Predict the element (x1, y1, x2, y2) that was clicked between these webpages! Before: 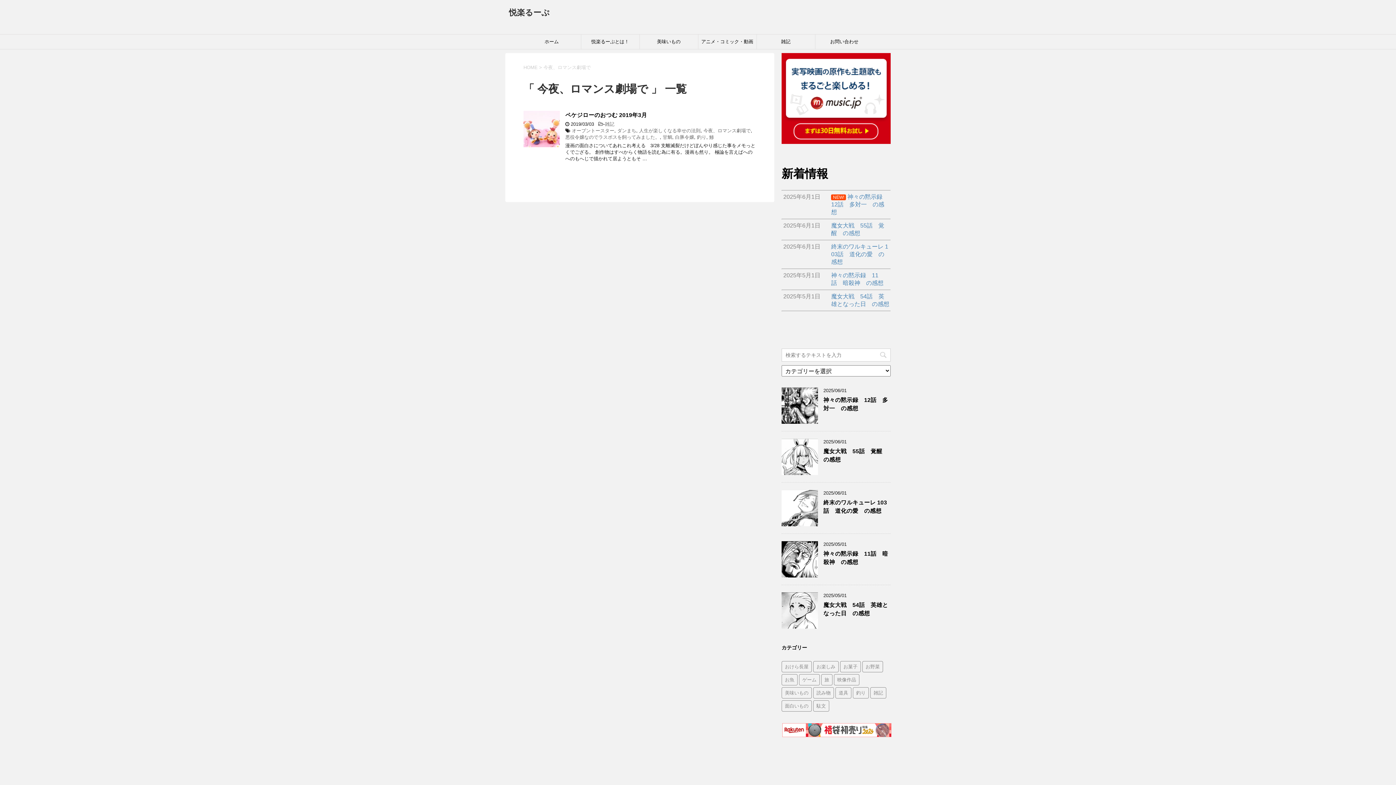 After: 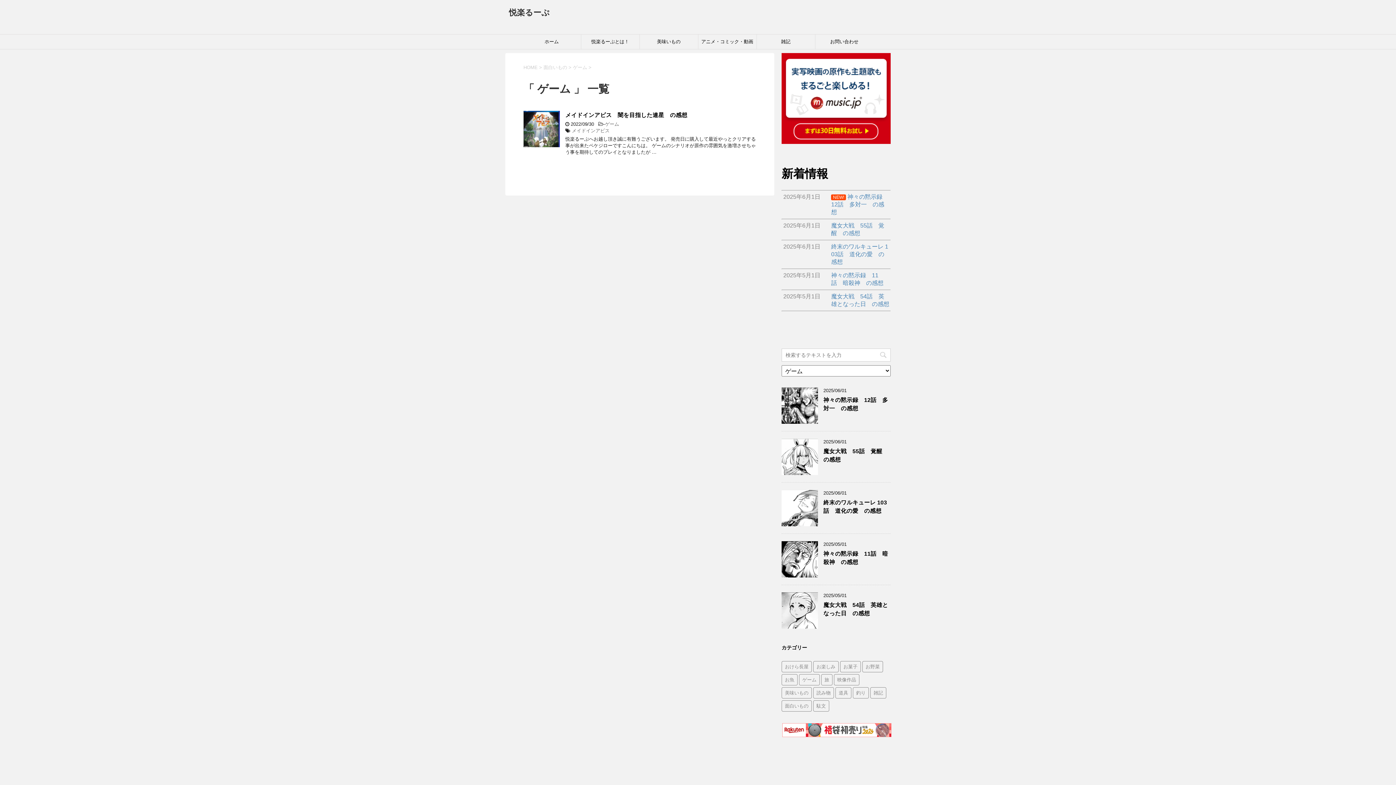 Action: bbox: (799, 674, 820, 685) label: ゲーム (1個の項目)